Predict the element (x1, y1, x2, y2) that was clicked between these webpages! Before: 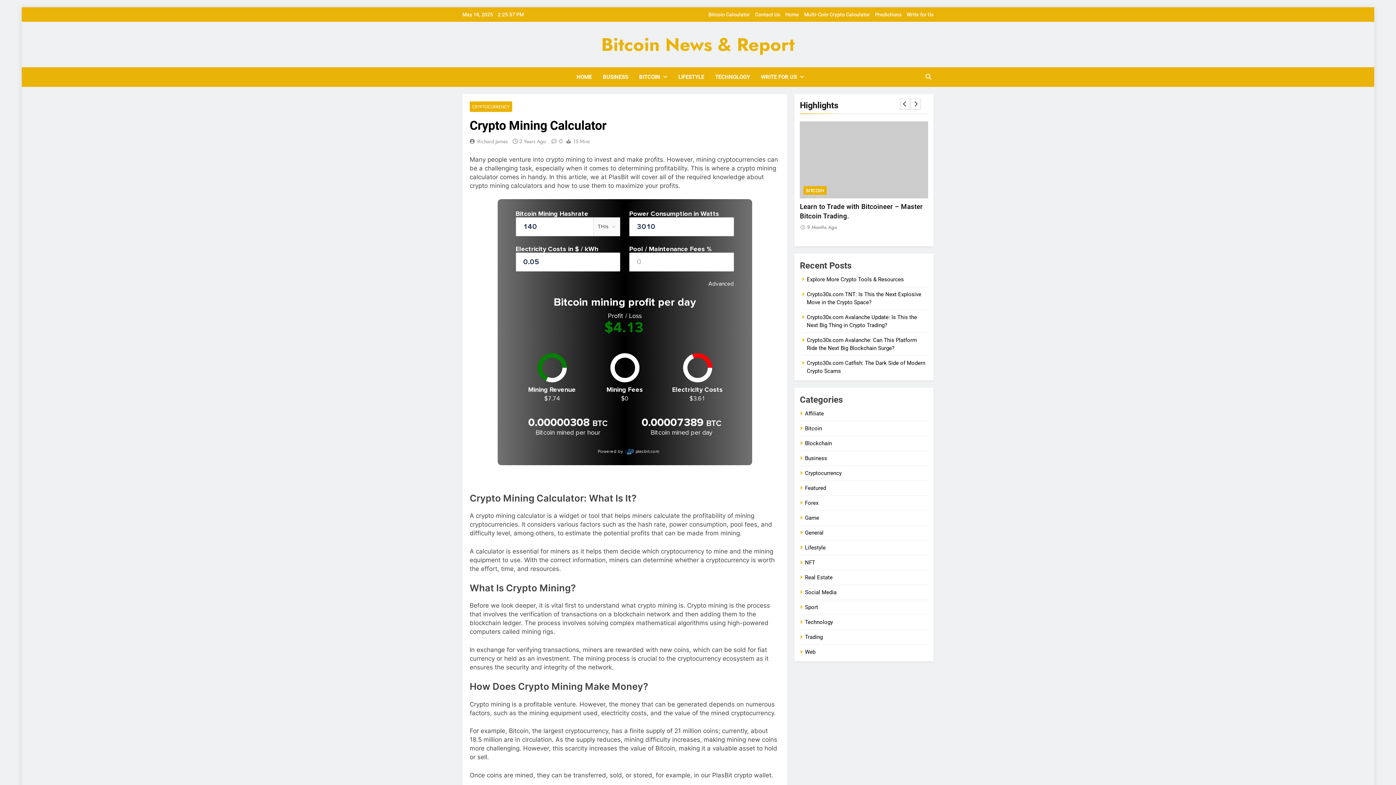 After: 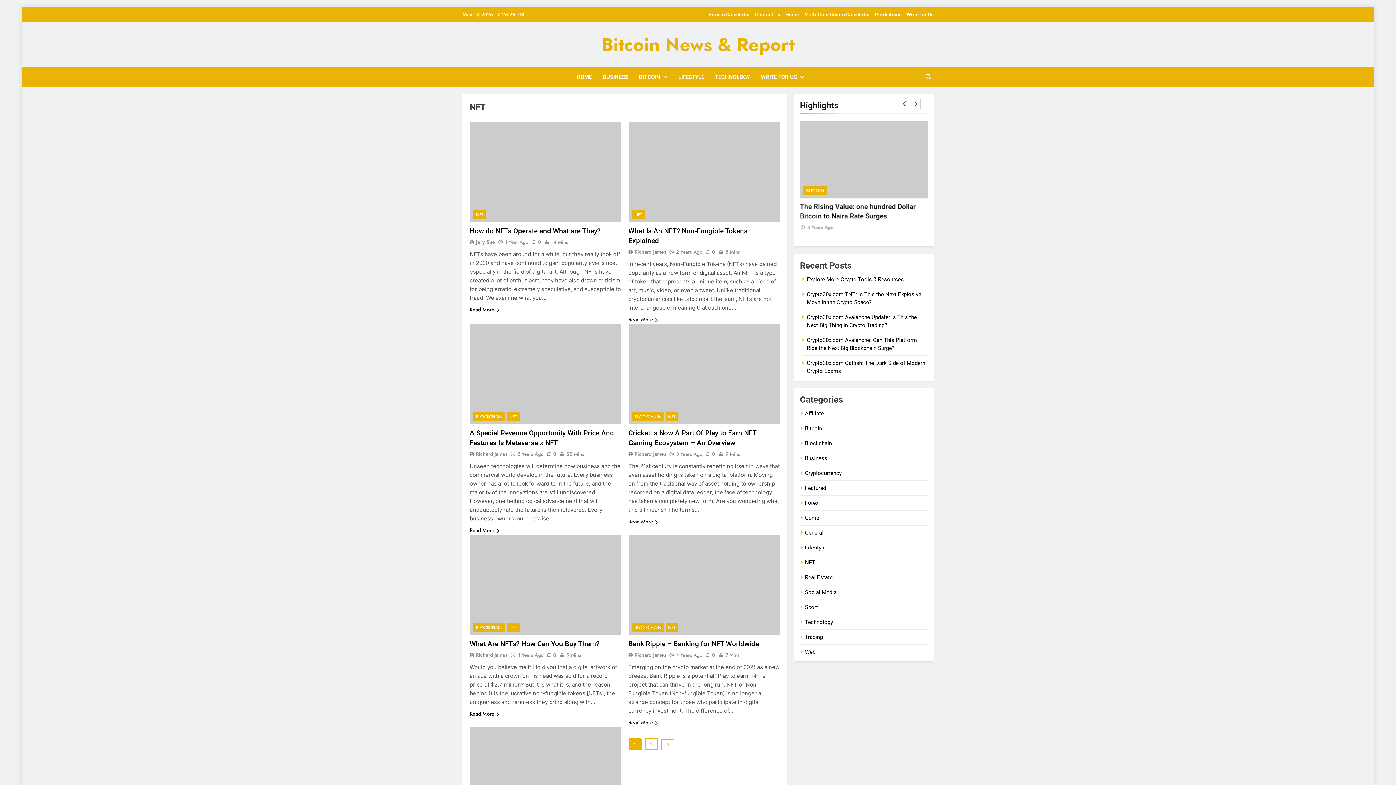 Action: bbox: (805, 559, 815, 566) label: NFT